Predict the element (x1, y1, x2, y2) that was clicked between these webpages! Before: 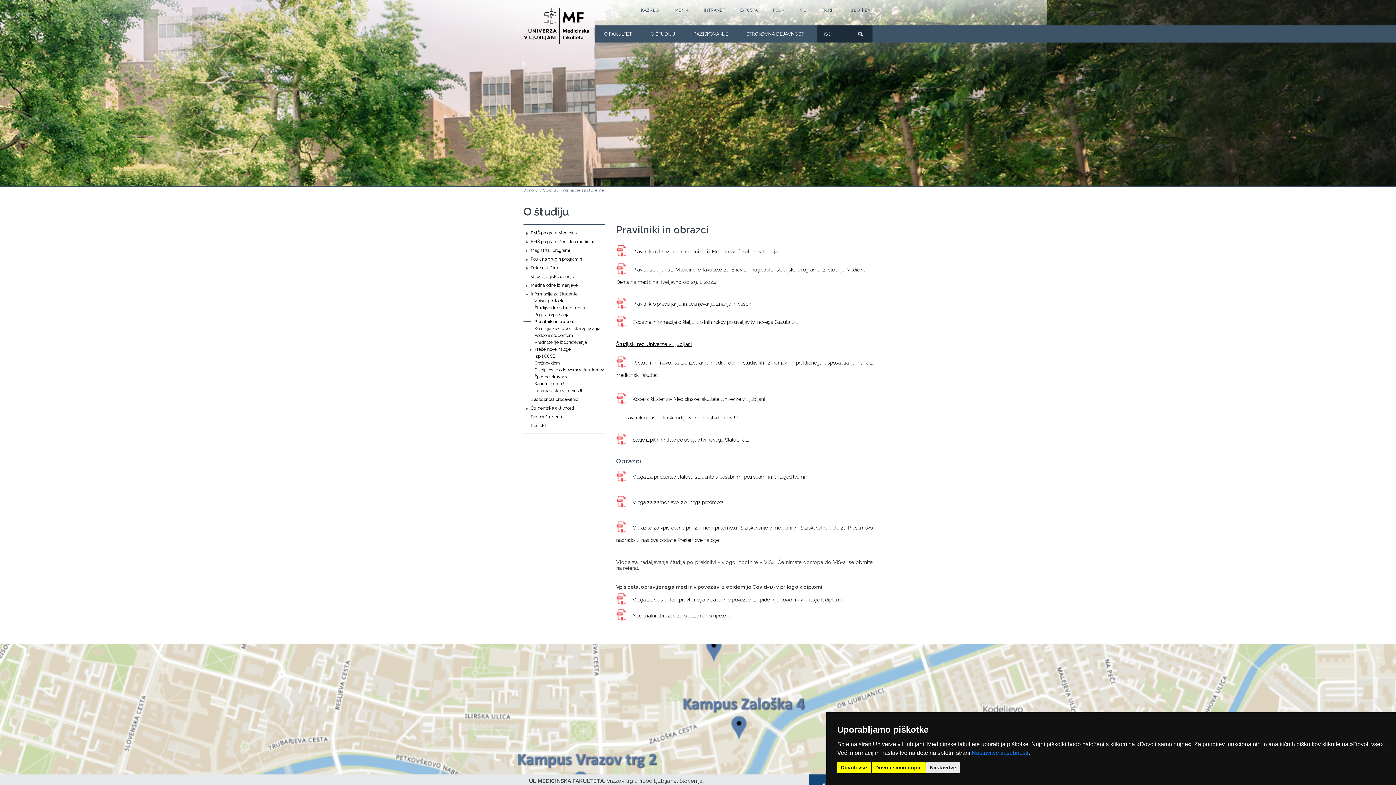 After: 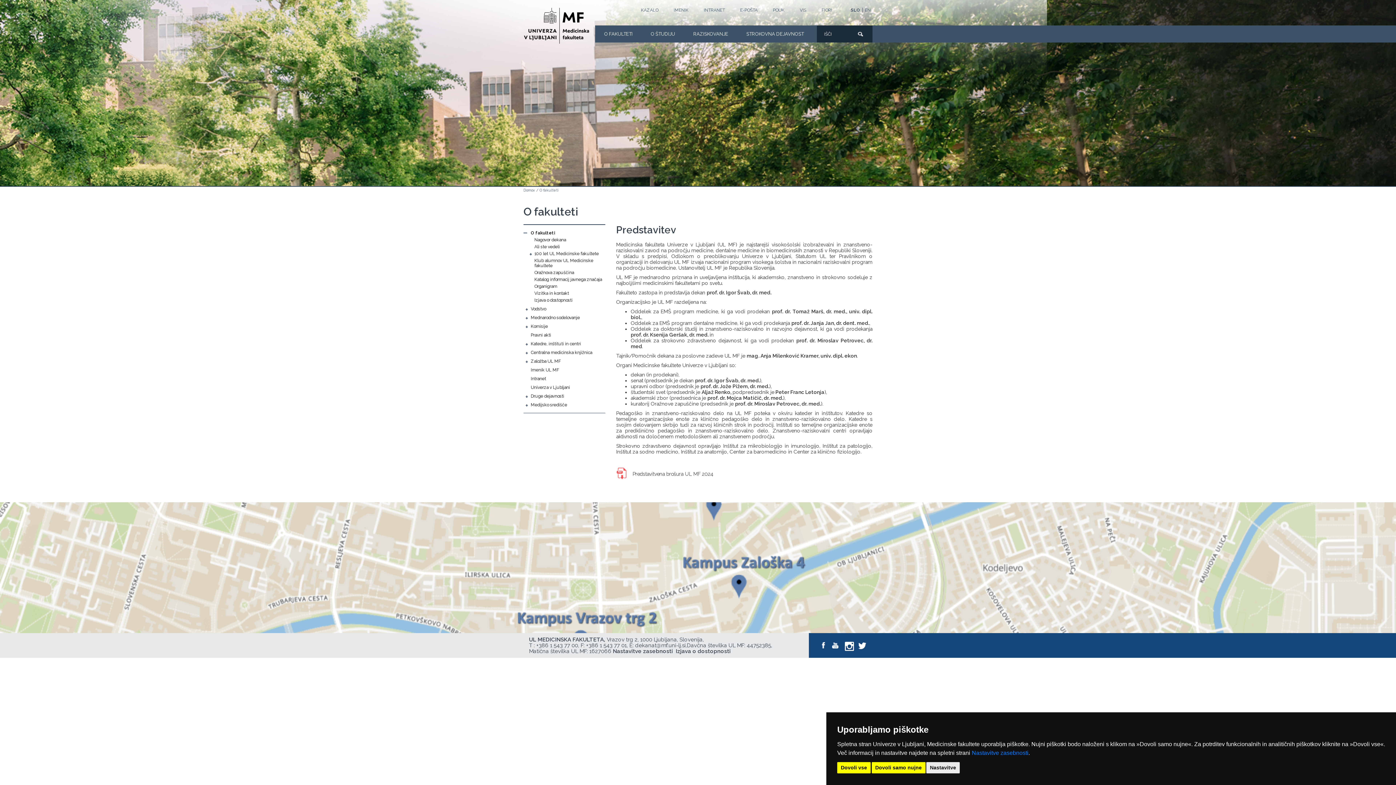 Action: bbox: (604, 25, 632, 42) label: O fakulteti